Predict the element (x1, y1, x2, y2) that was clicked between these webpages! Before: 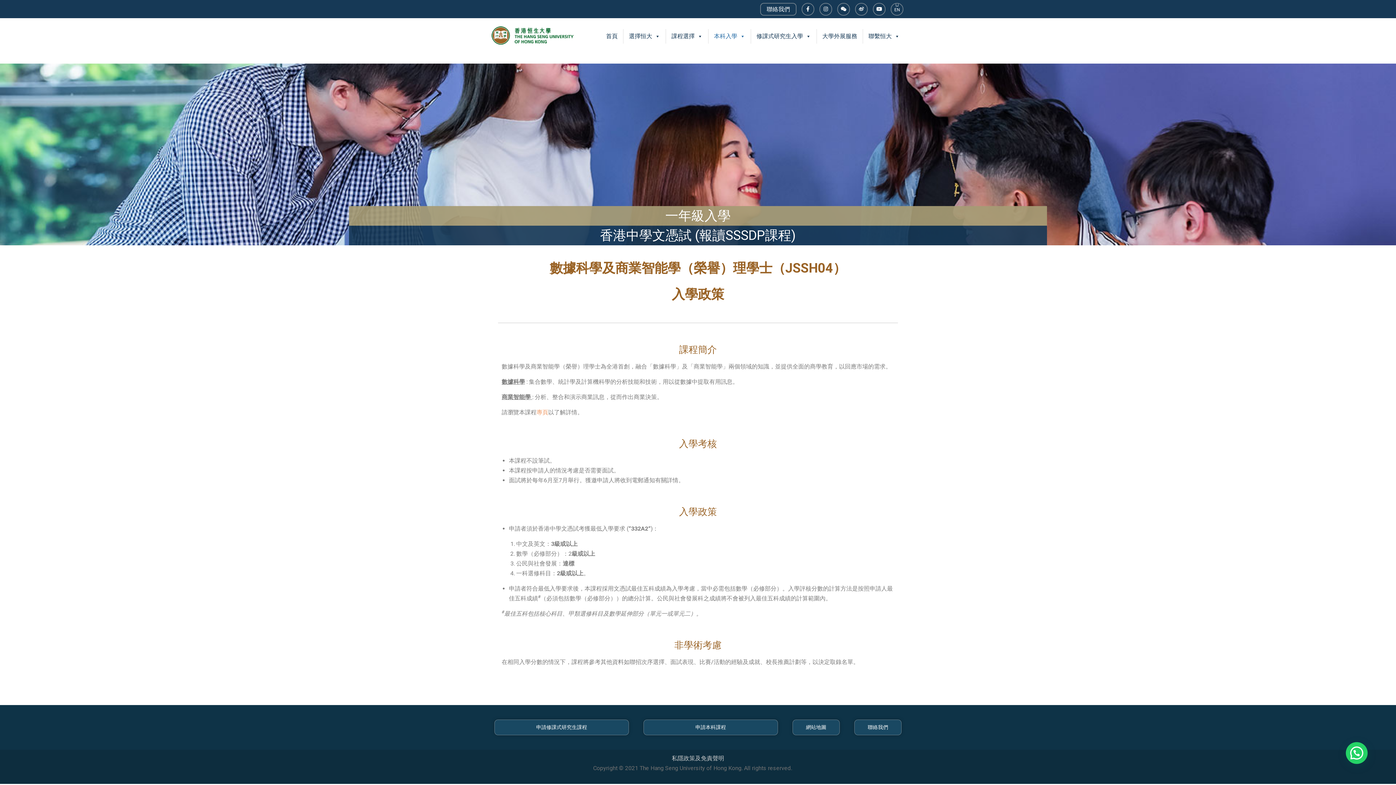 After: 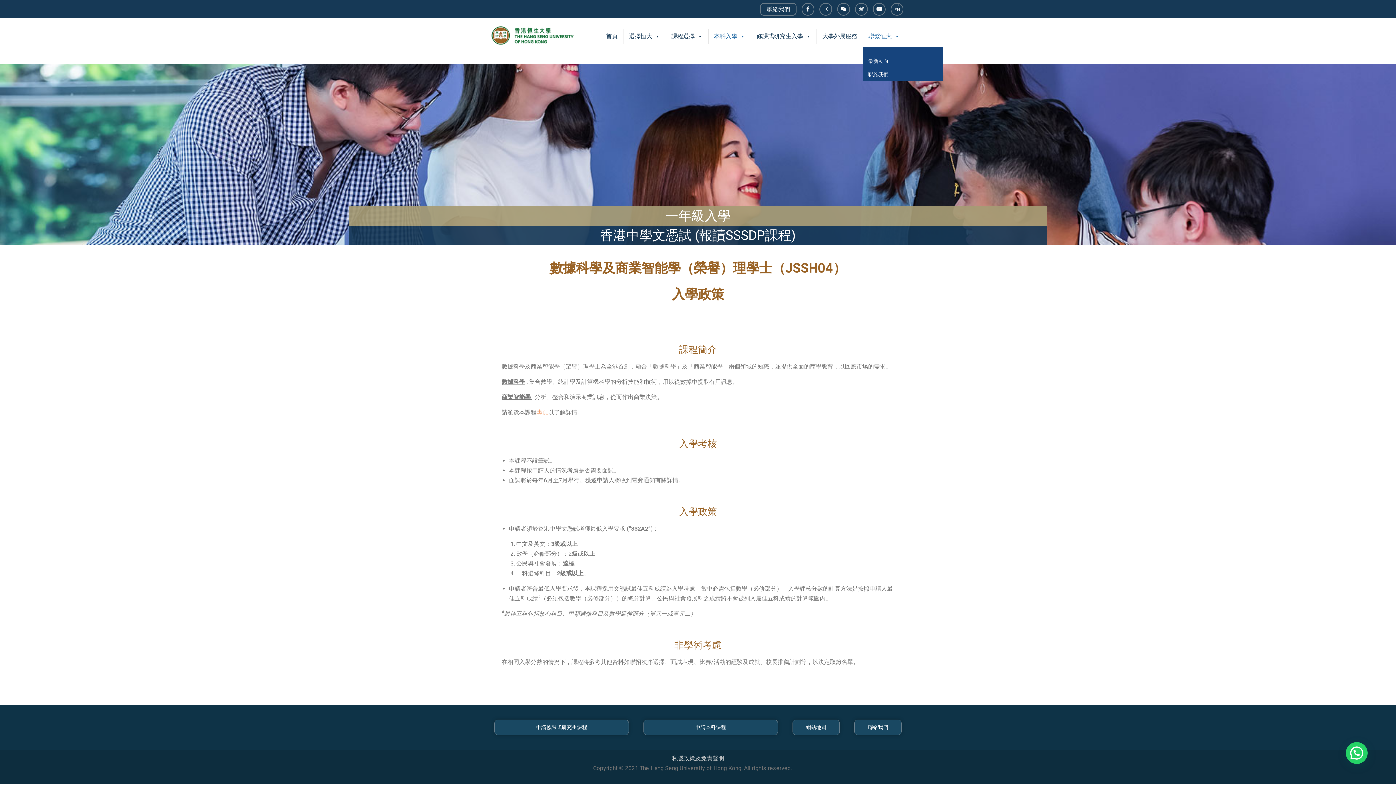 Action: bbox: (863, 29, 905, 43) label: 聯繫恒大